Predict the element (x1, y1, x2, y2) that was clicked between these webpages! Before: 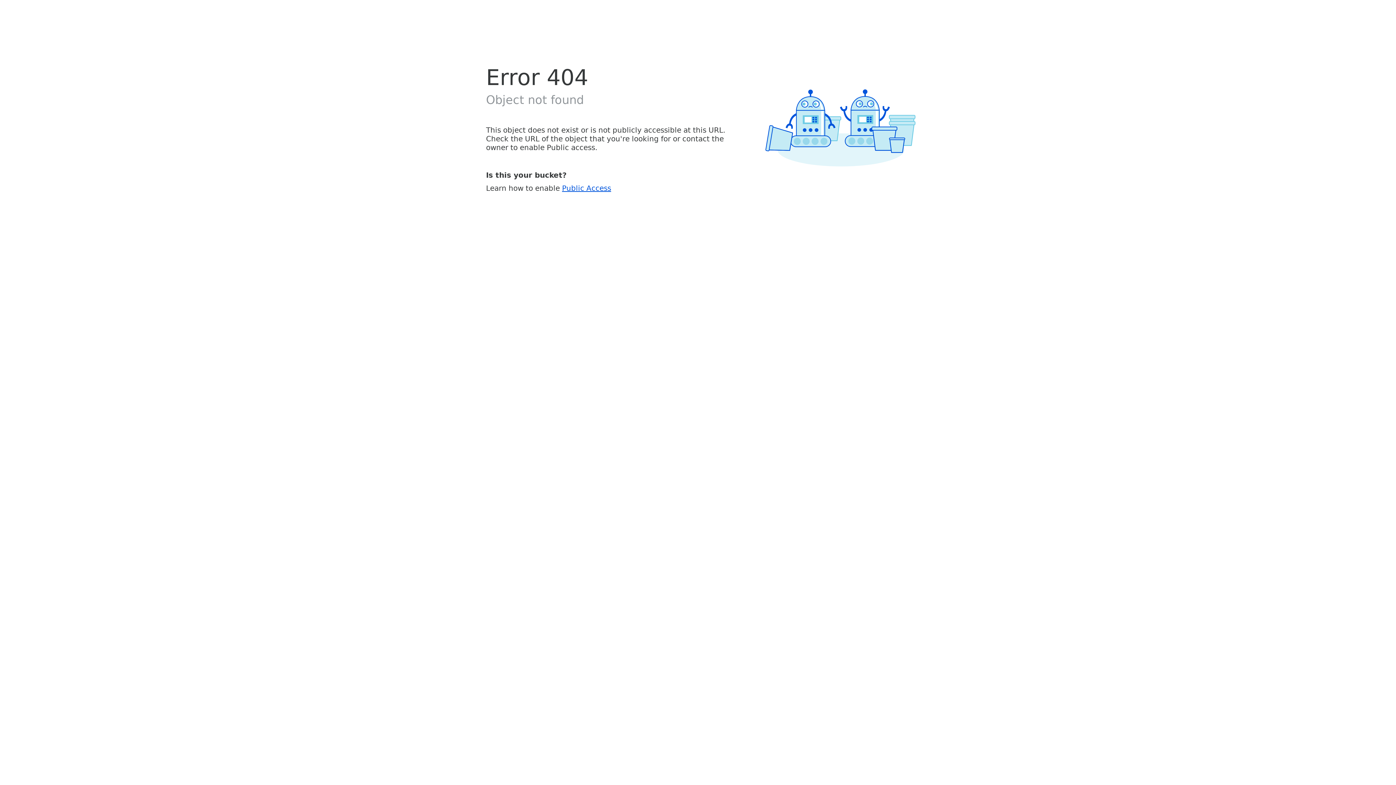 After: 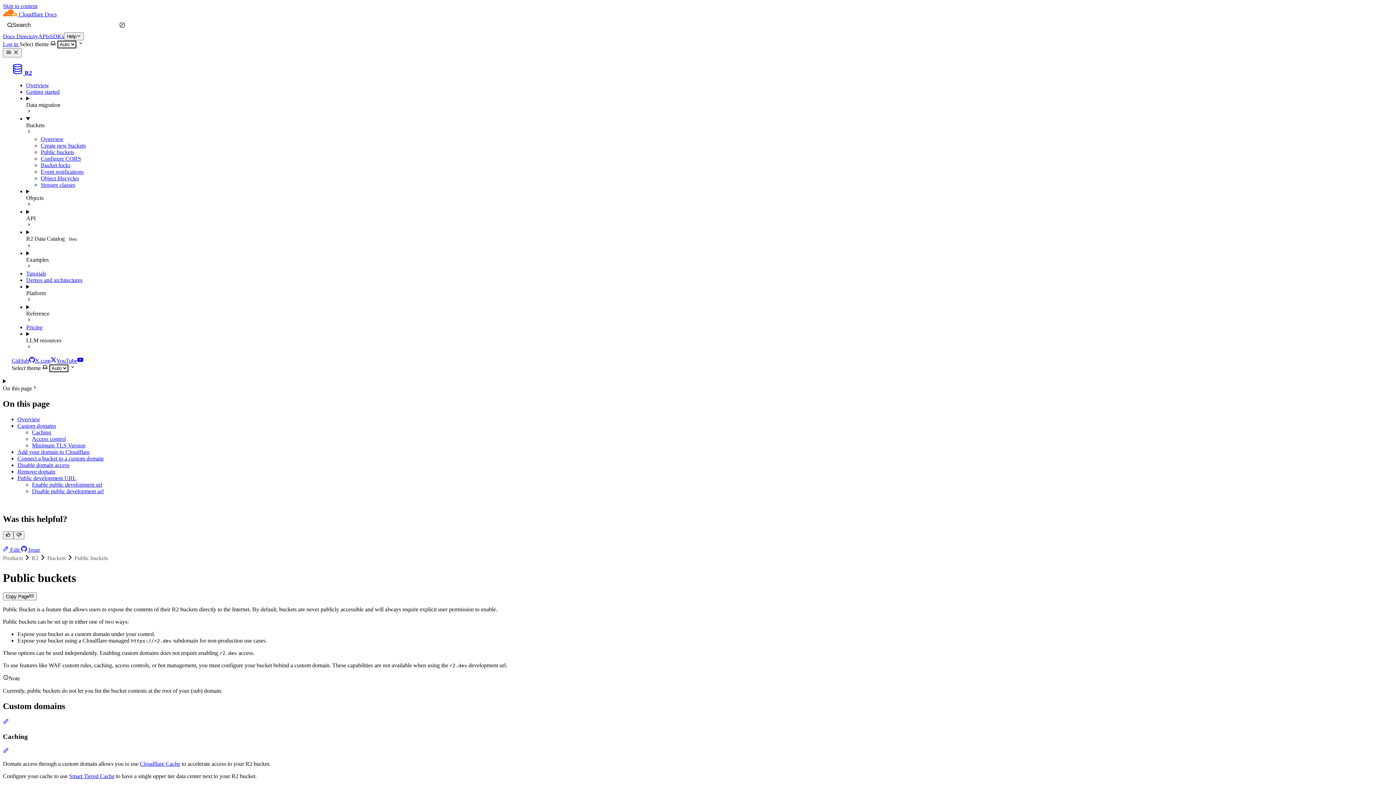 Action: label: Public Access bbox: (562, 183, 611, 192)